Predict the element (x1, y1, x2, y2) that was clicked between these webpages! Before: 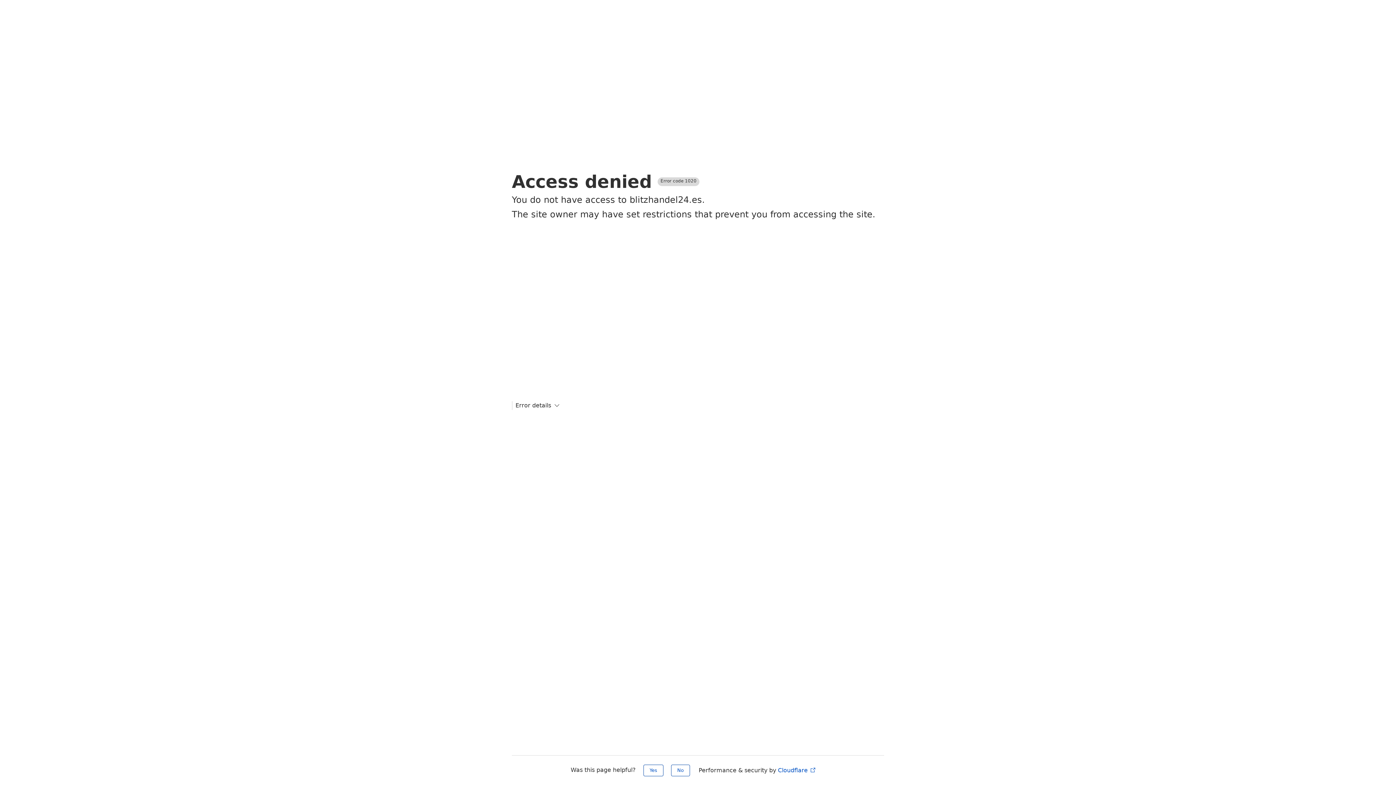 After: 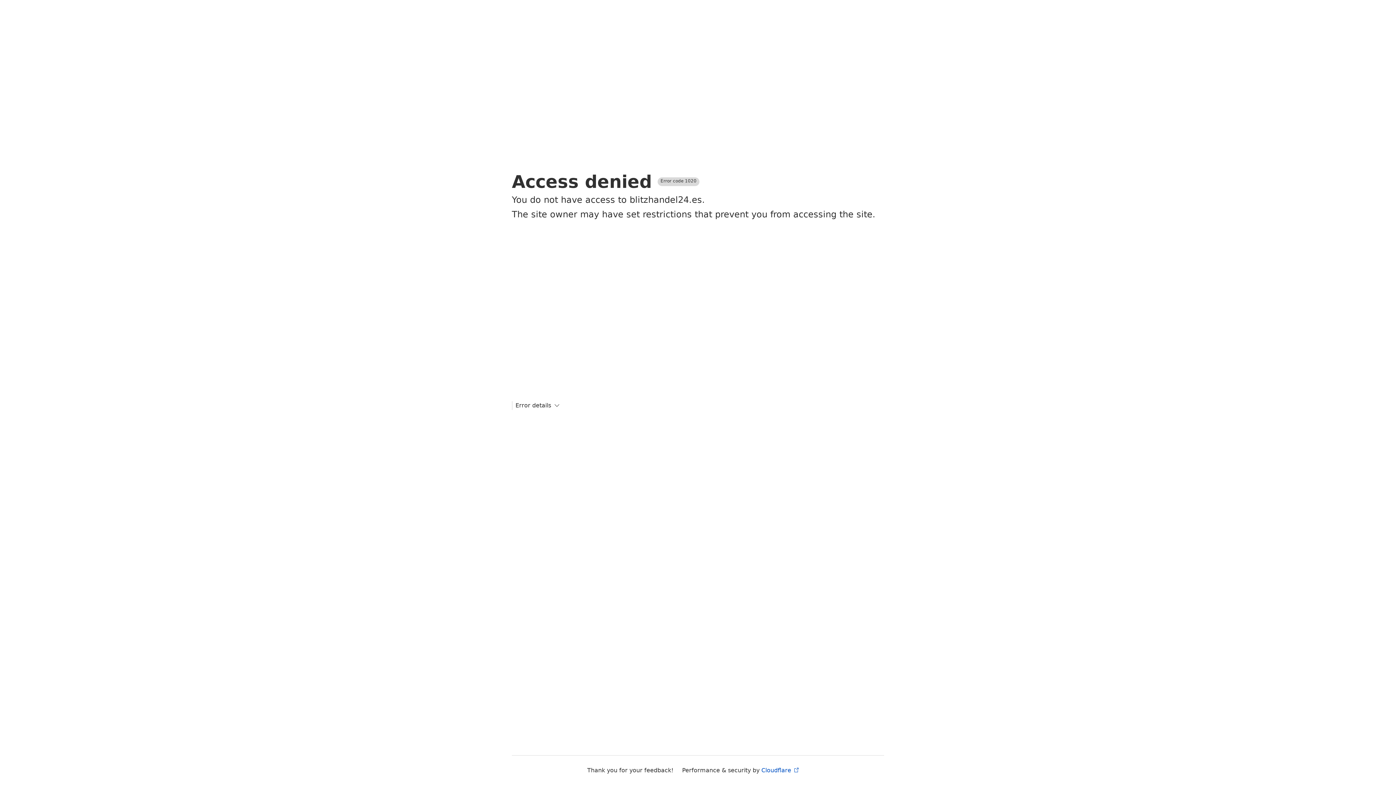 Action: label: No bbox: (671, 765, 690, 776)